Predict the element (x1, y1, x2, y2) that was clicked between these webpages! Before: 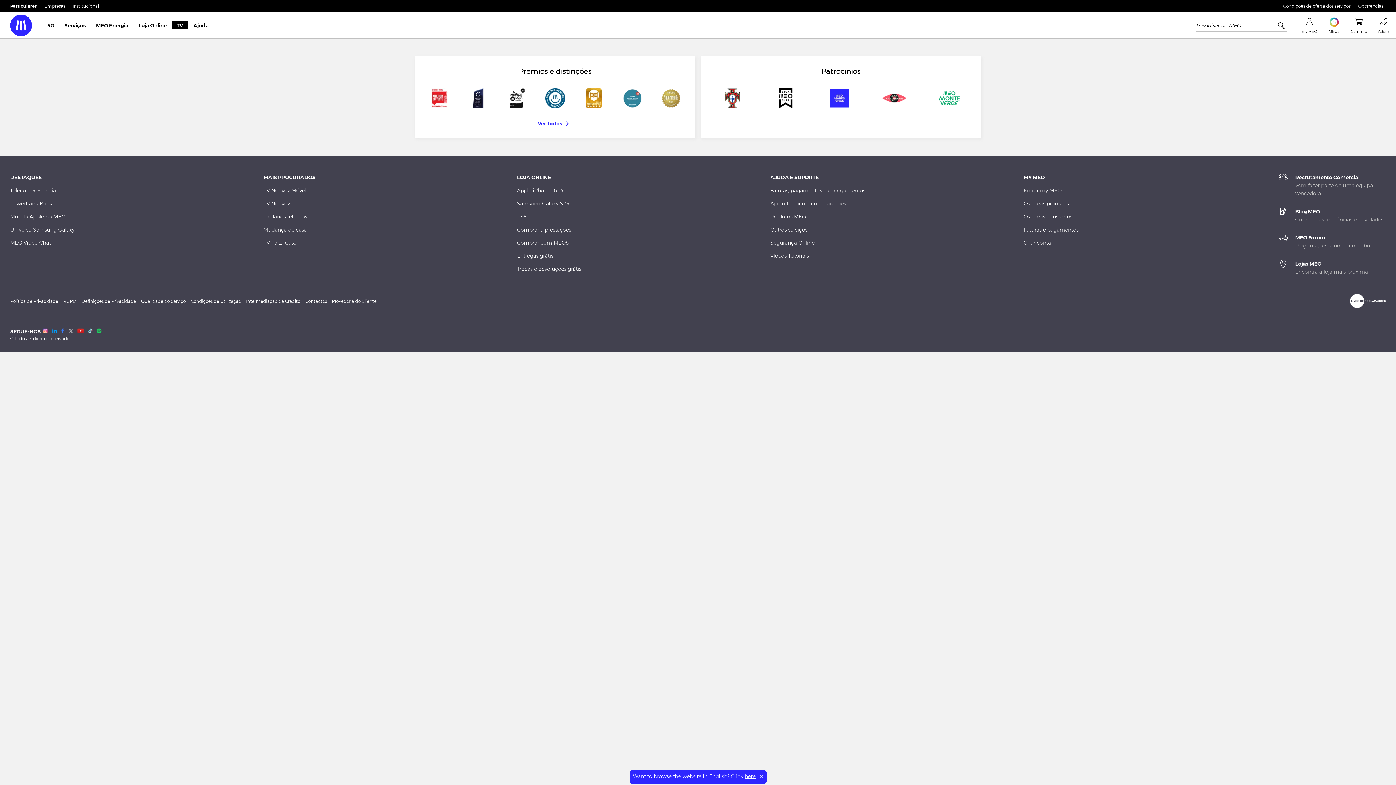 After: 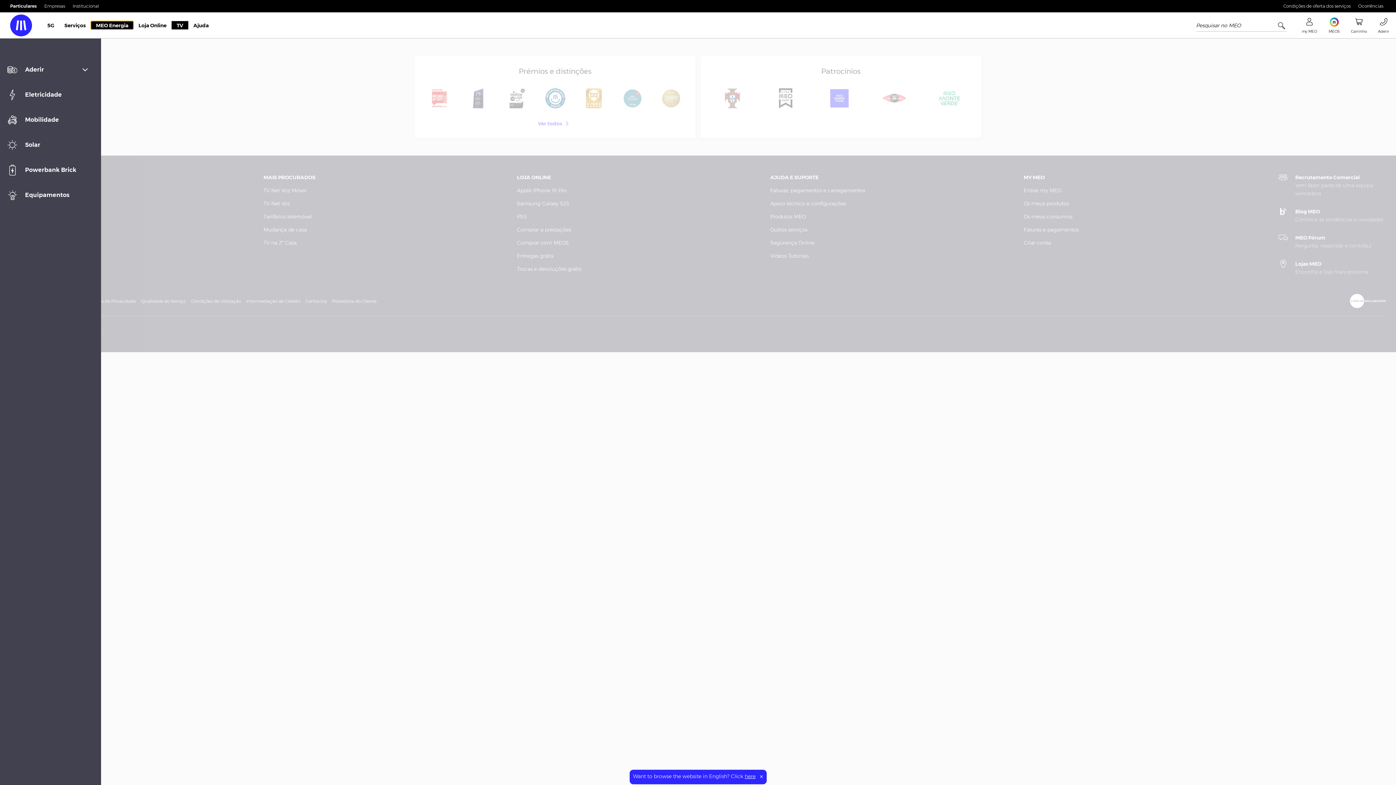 Action: bbox: (90, 21, 133, 29) label: MEO Energia